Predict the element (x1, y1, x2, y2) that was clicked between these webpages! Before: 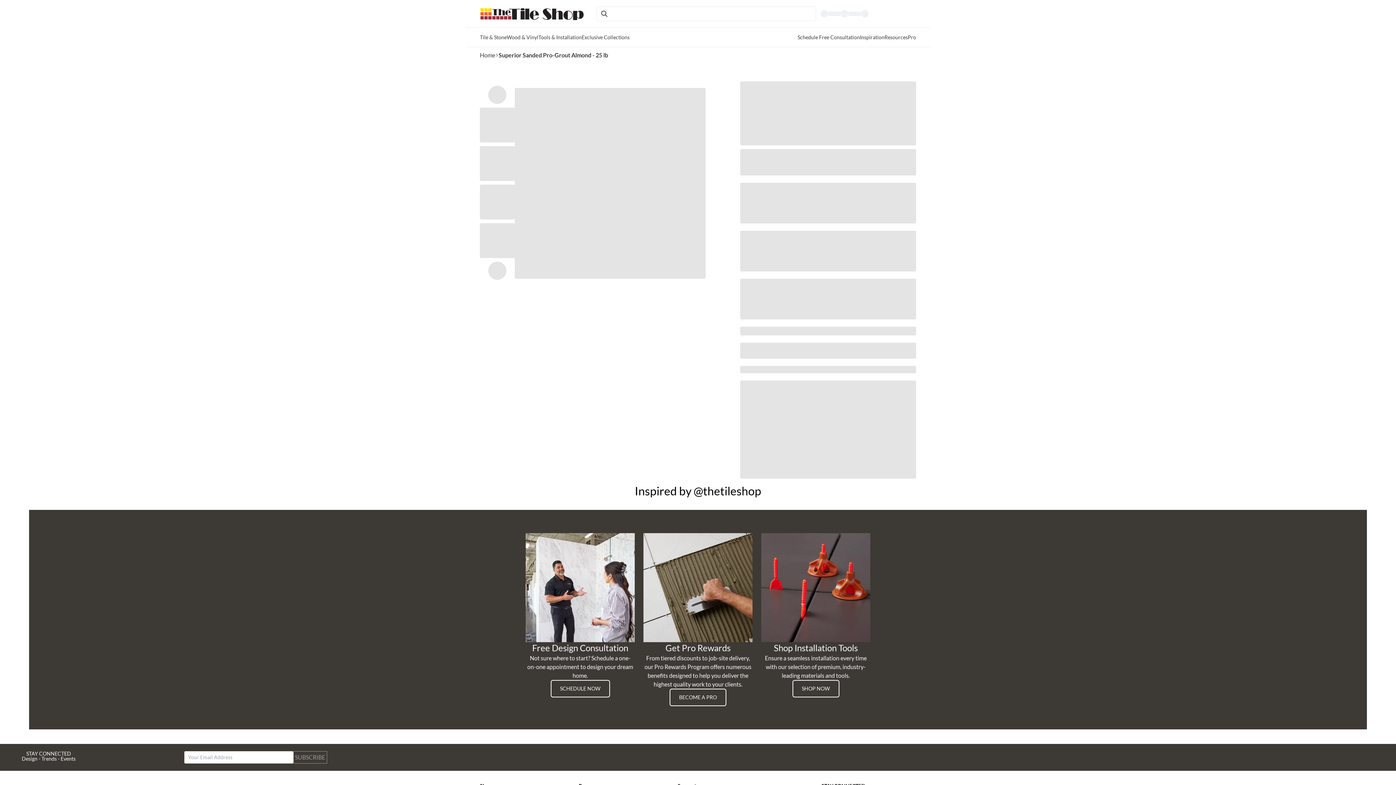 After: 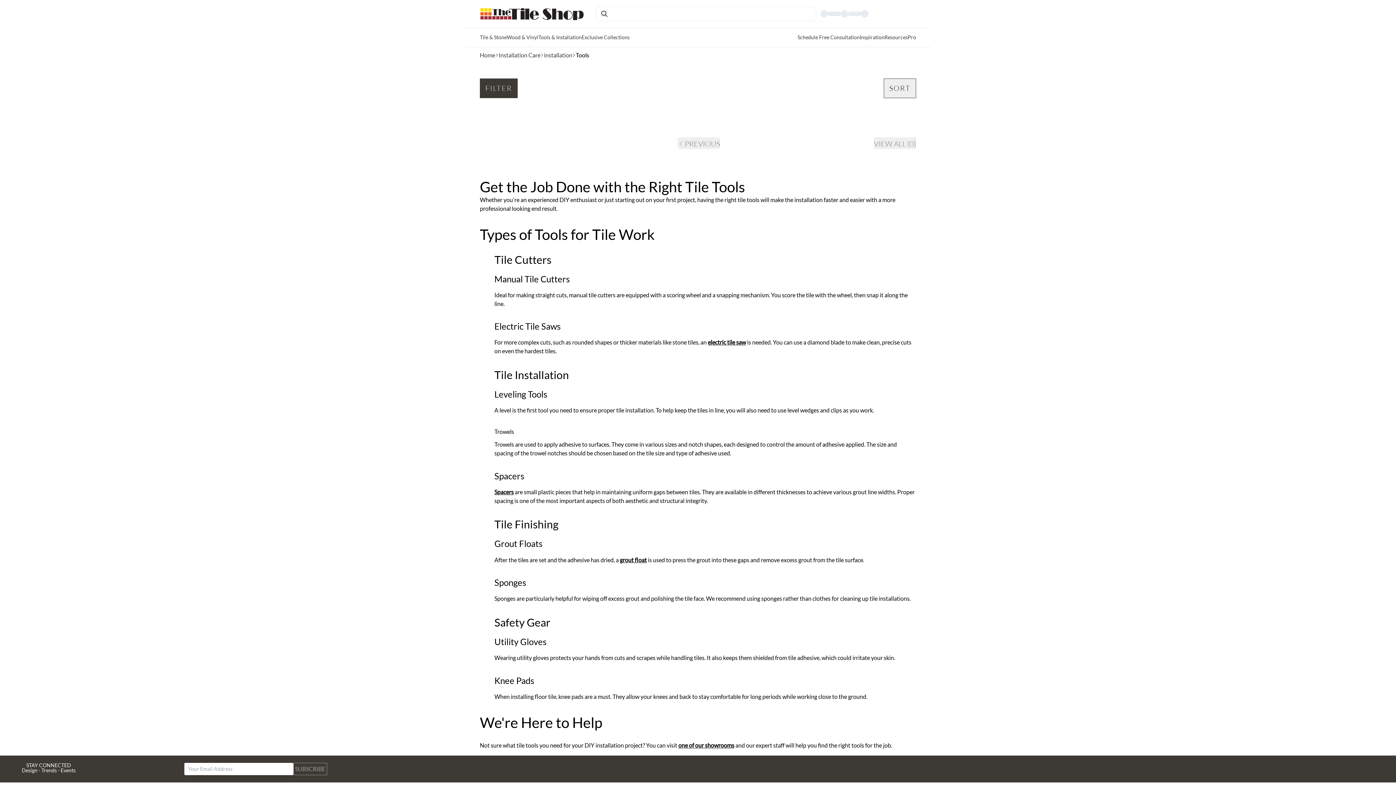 Action: label: SHOP NOW bbox: (792, 680, 839, 697)